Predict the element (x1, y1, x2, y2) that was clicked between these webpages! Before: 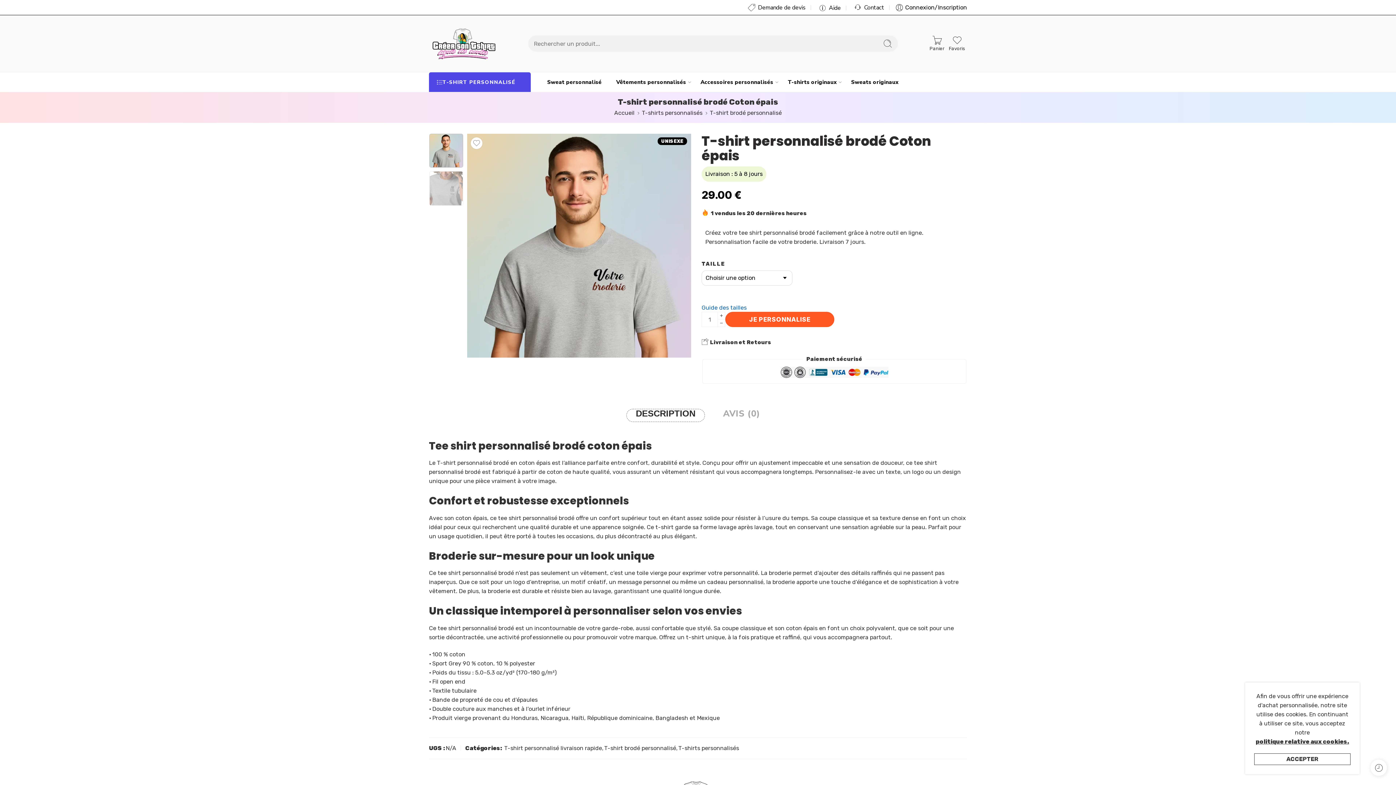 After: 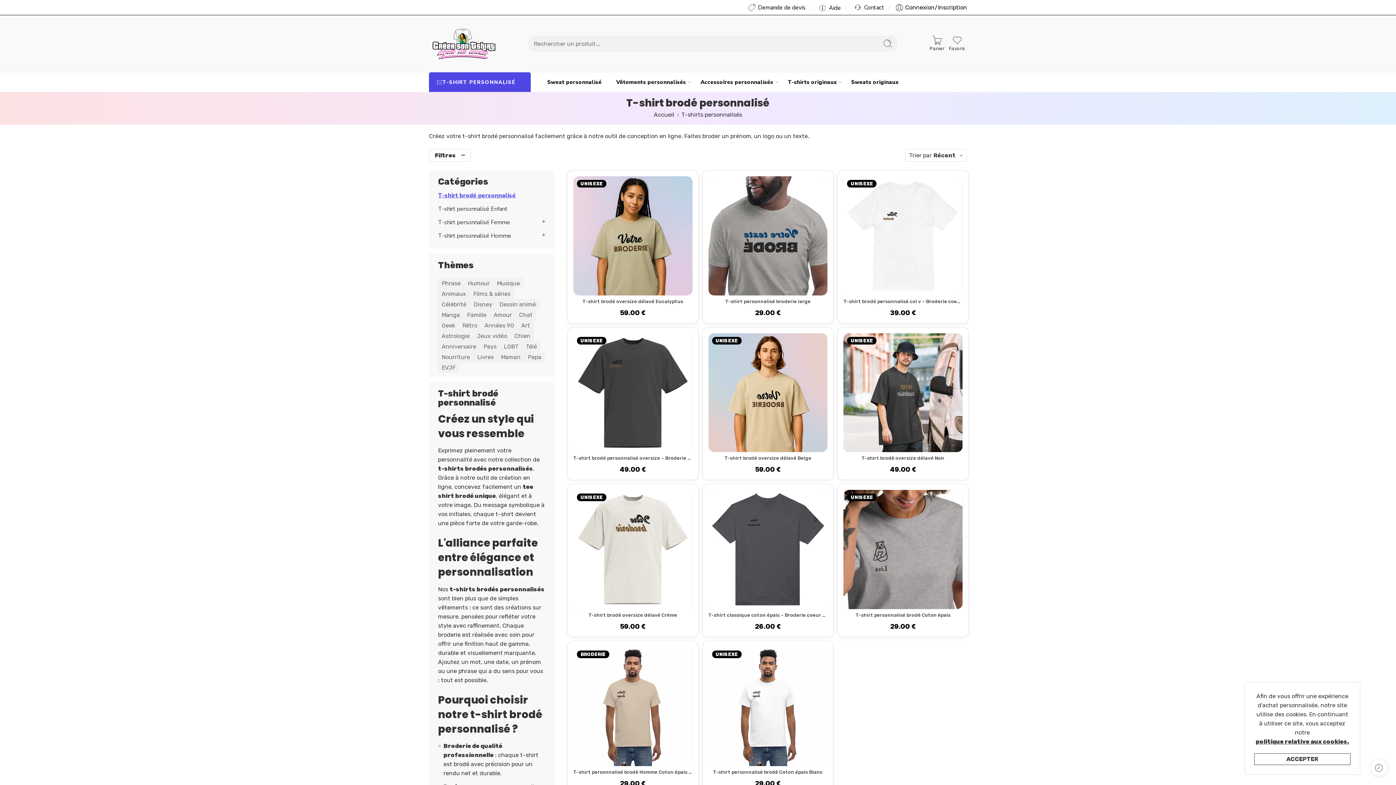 Action: bbox: (710, 108, 782, 117) label: T-shirt brodé personnalisé